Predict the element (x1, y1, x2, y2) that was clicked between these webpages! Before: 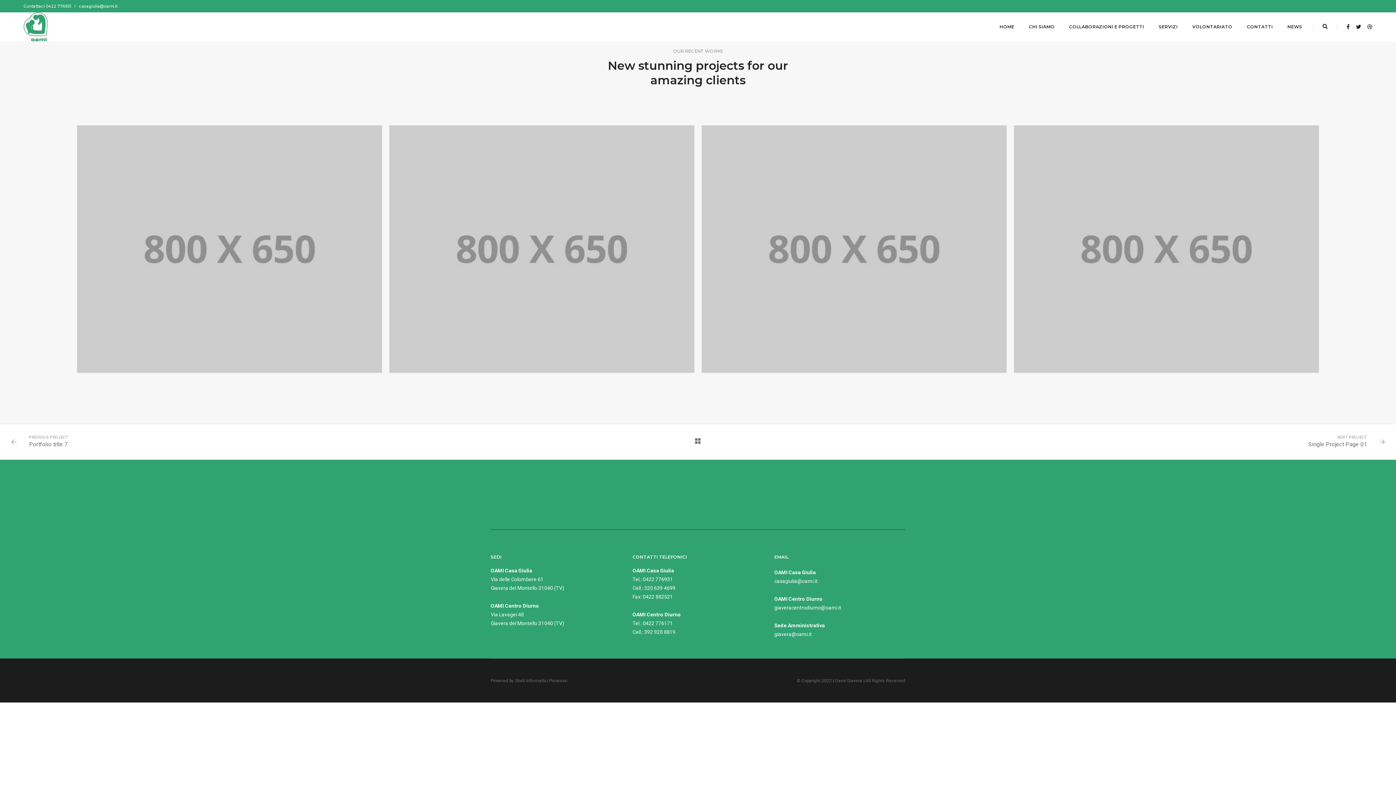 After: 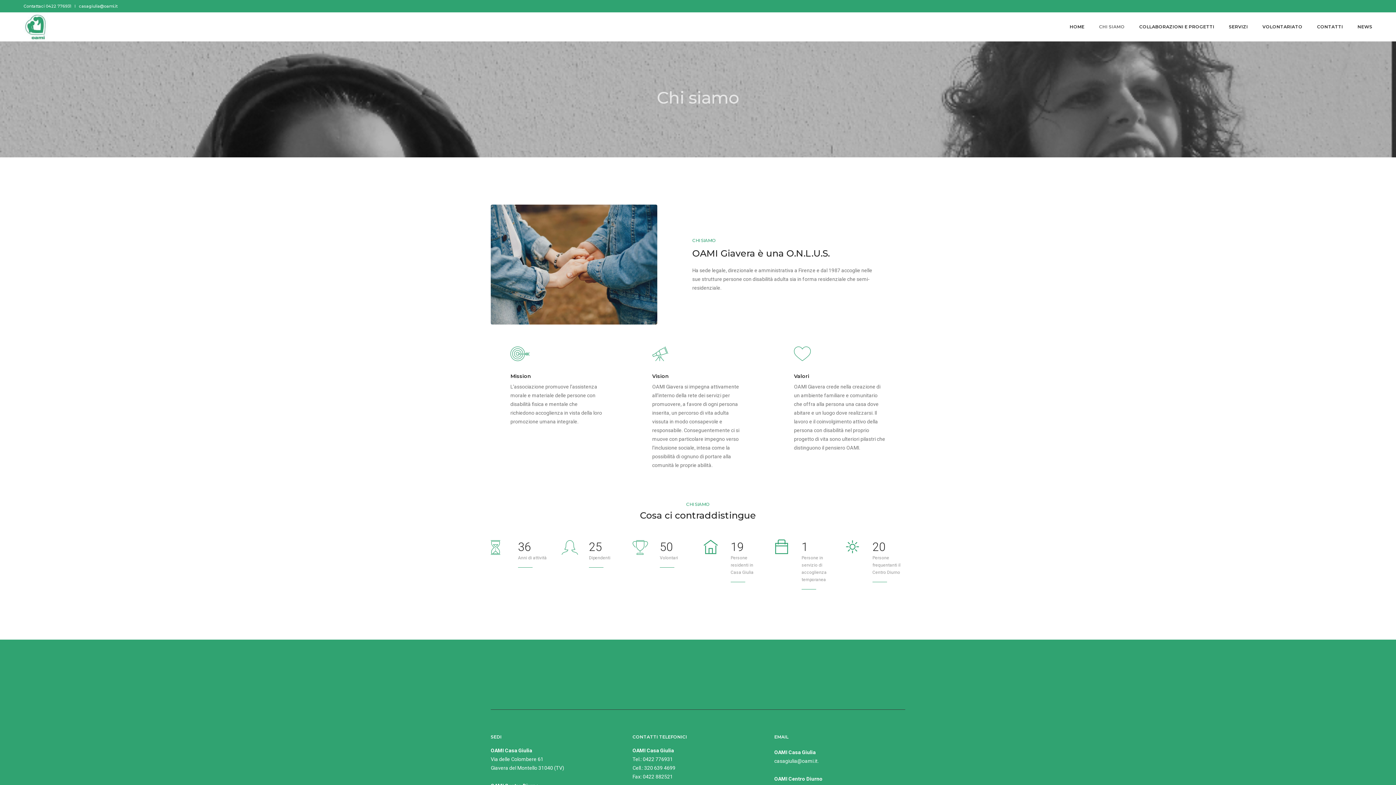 Action: label: CHI SIAMO bbox: (1029, 13, 1054, 40)